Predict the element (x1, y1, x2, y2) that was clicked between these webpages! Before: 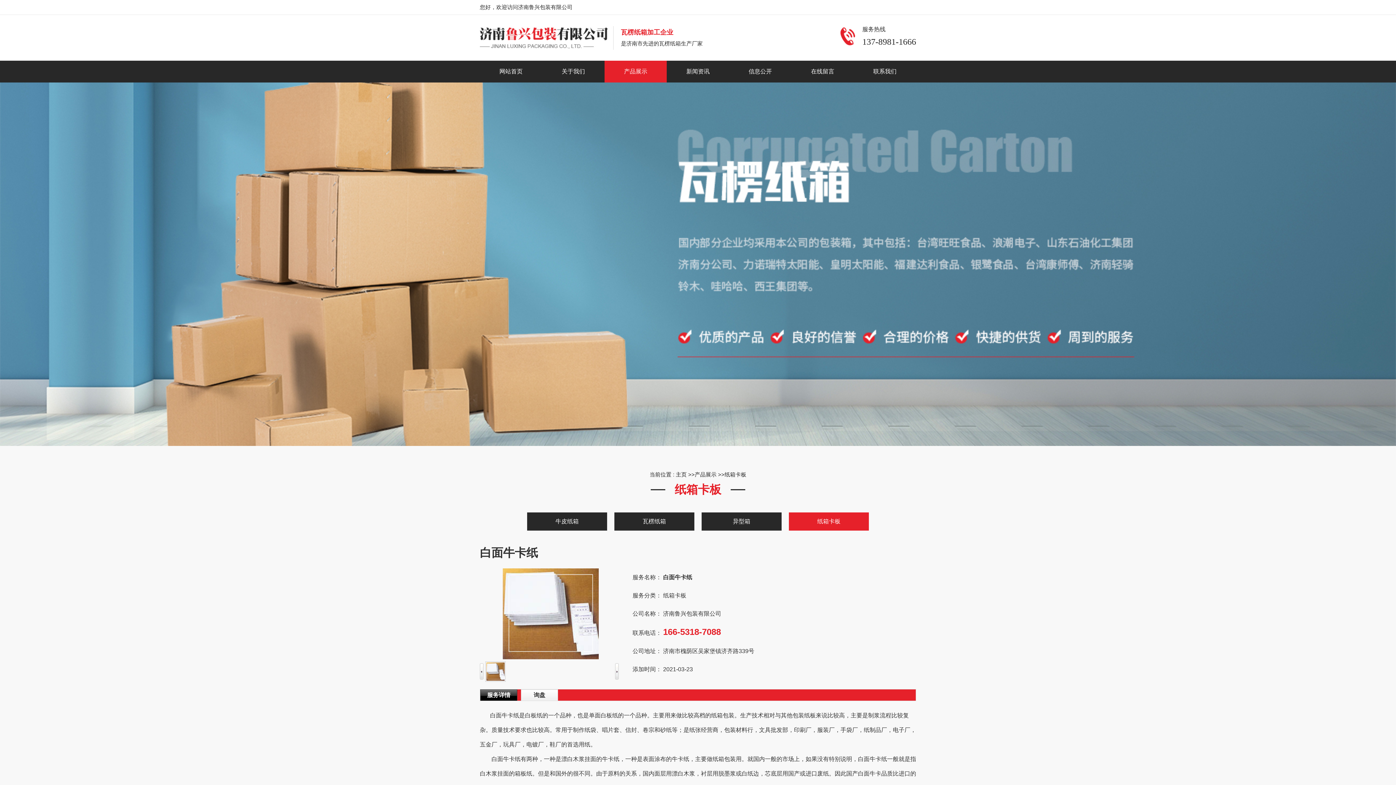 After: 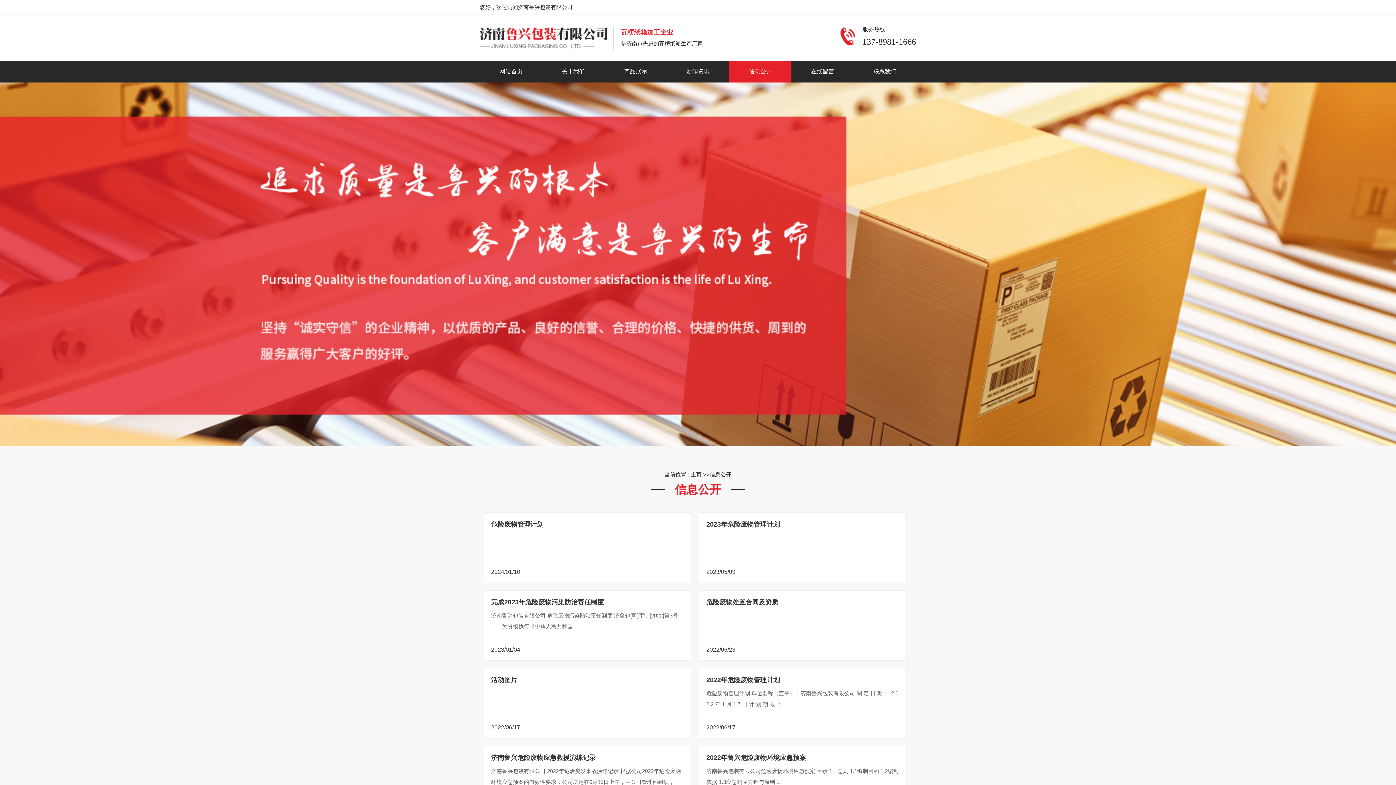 Action: label: 信息公开 bbox: (729, 60, 791, 82)